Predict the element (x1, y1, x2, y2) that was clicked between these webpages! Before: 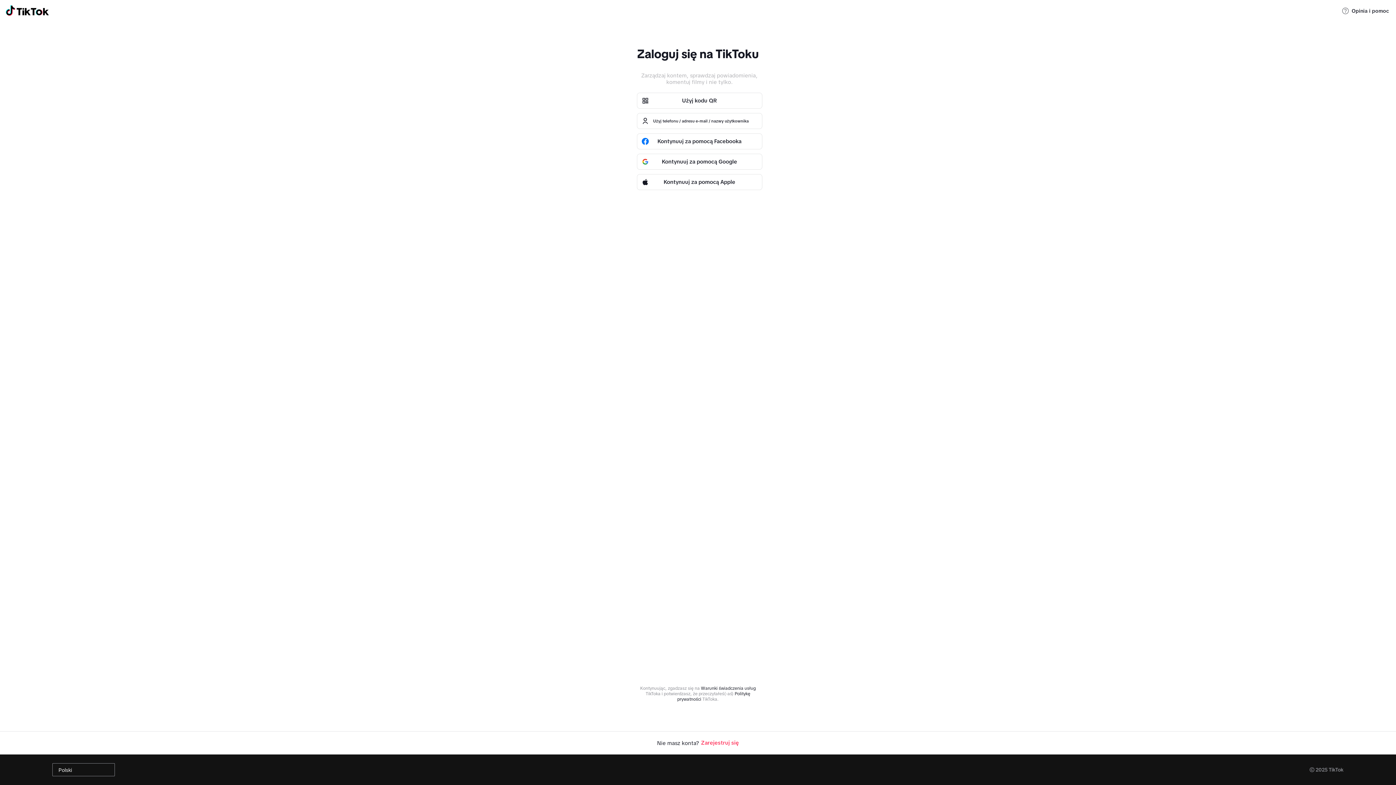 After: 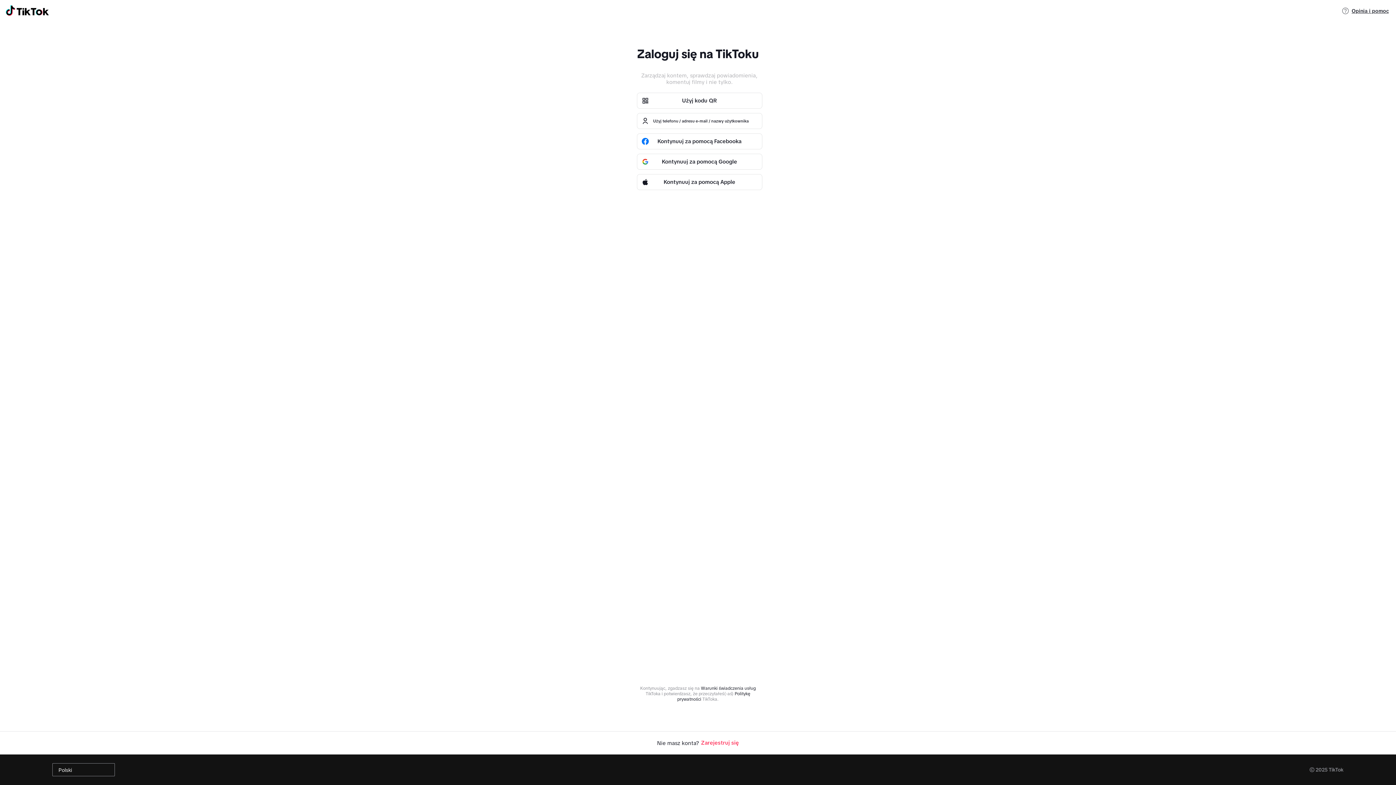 Action: bbox: (1342, 7, 1389, 14) label: Opinia i pomoc